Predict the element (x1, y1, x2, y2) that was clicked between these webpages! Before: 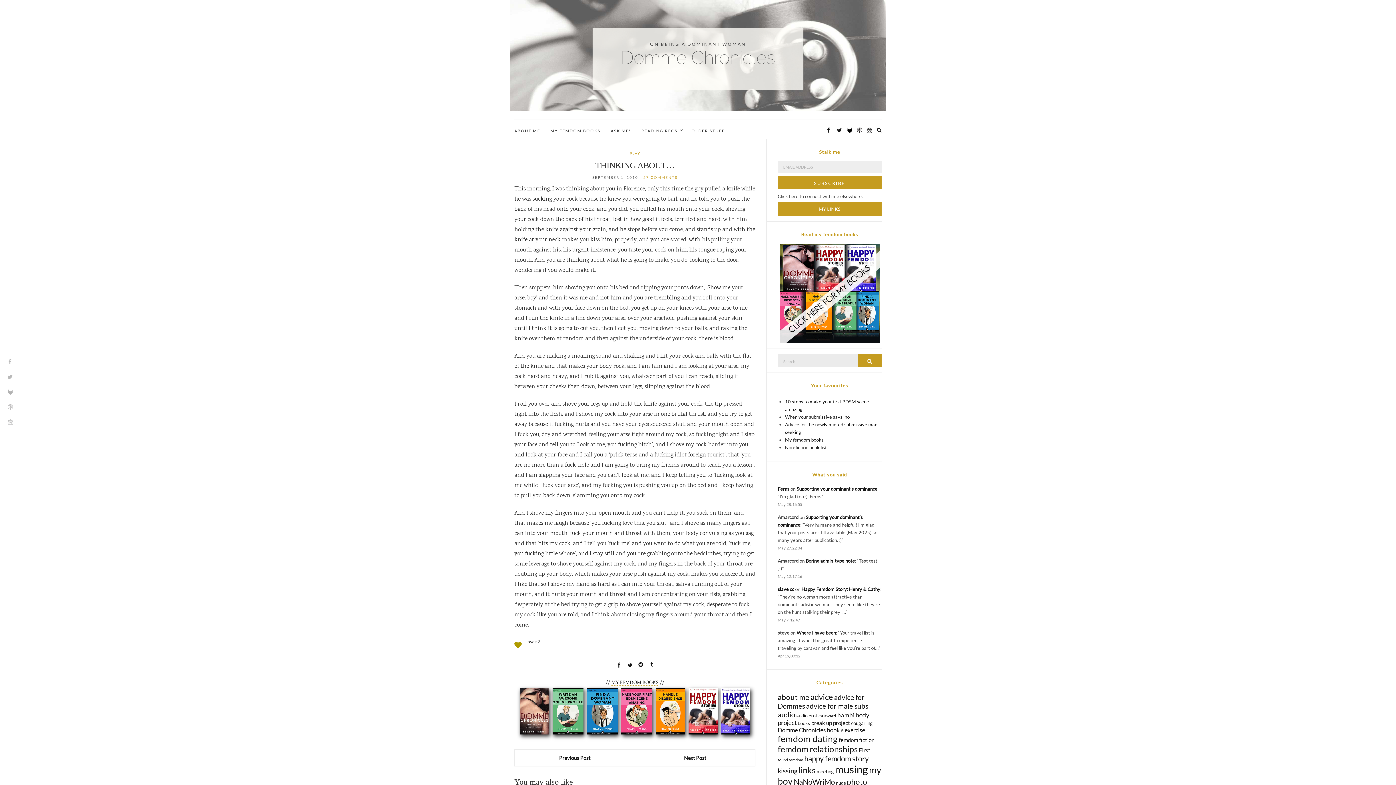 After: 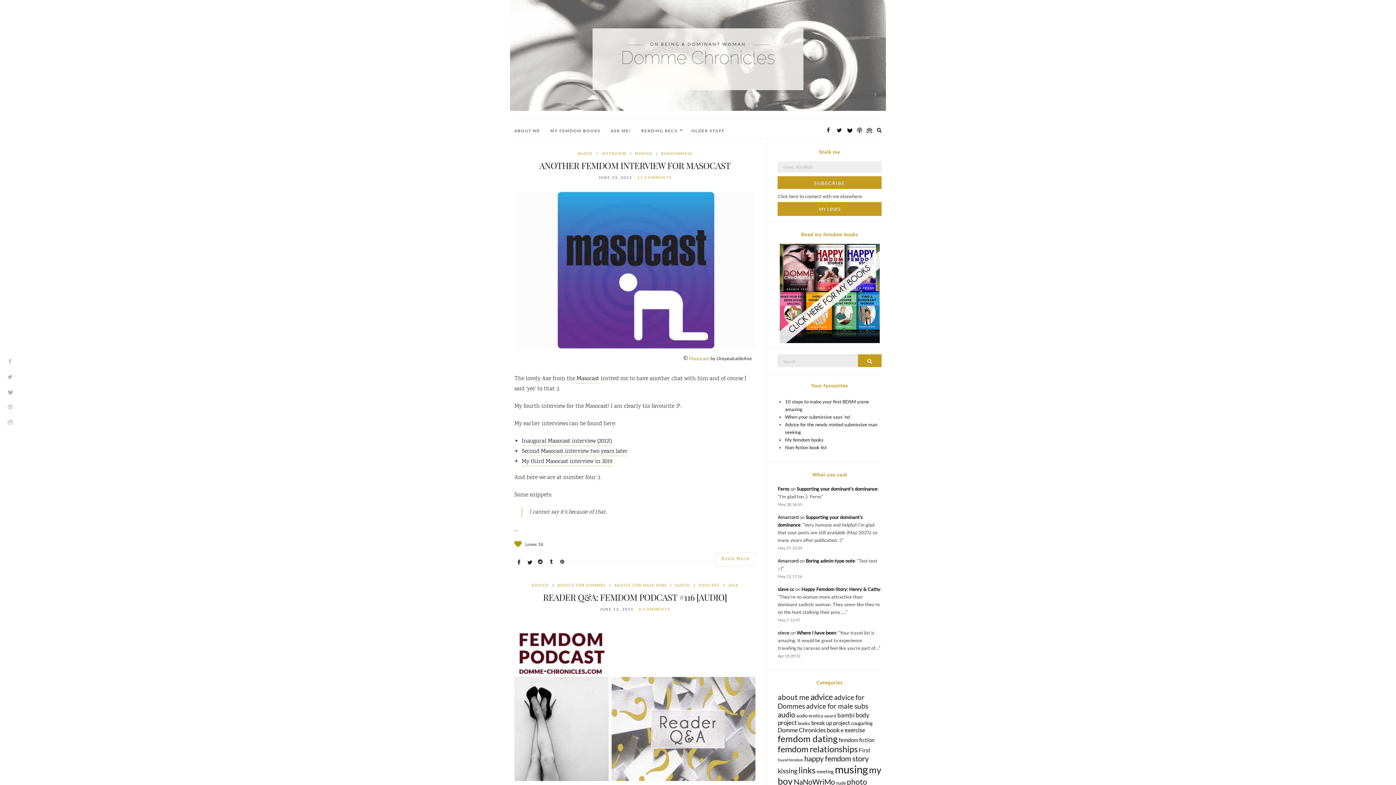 Action: label: audio (58 items) bbox: (777, 710, 795, 719)